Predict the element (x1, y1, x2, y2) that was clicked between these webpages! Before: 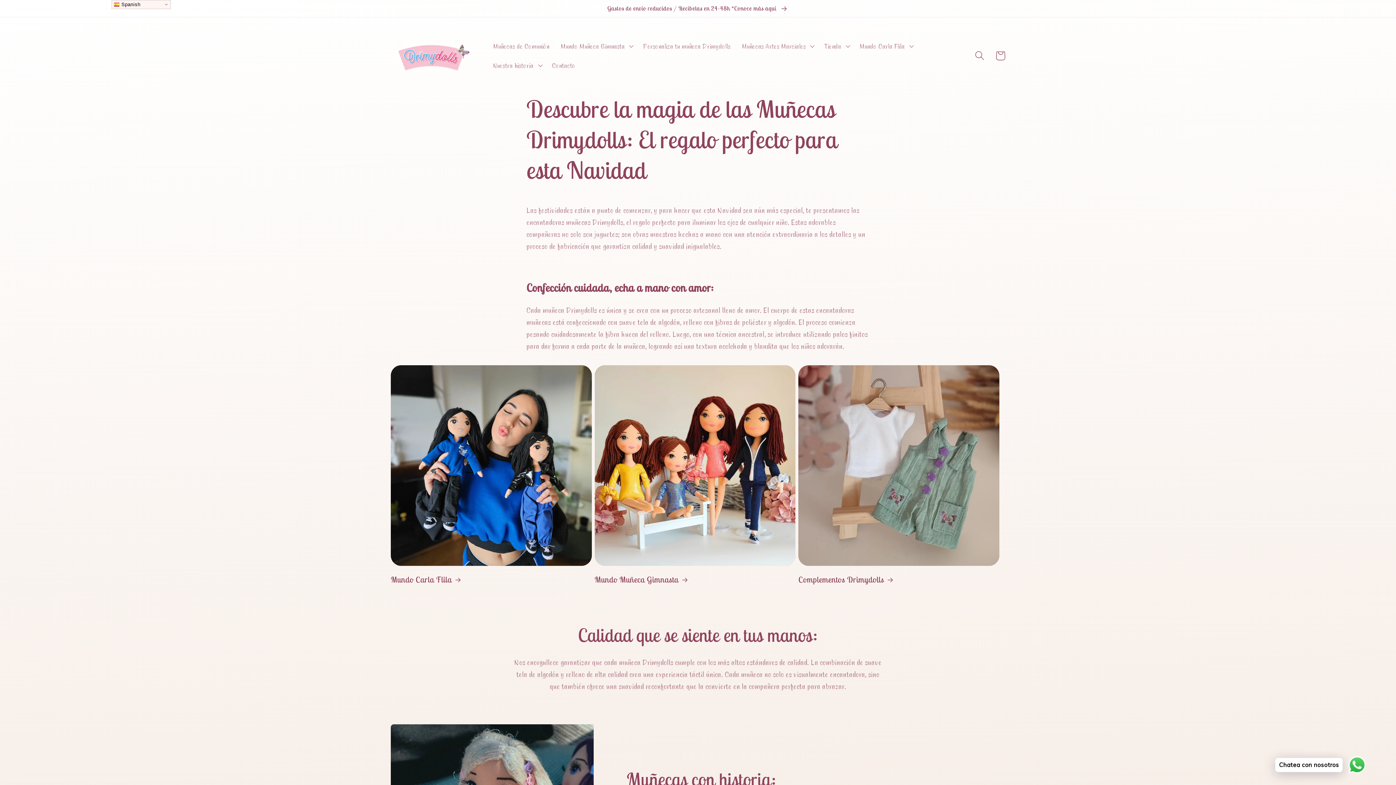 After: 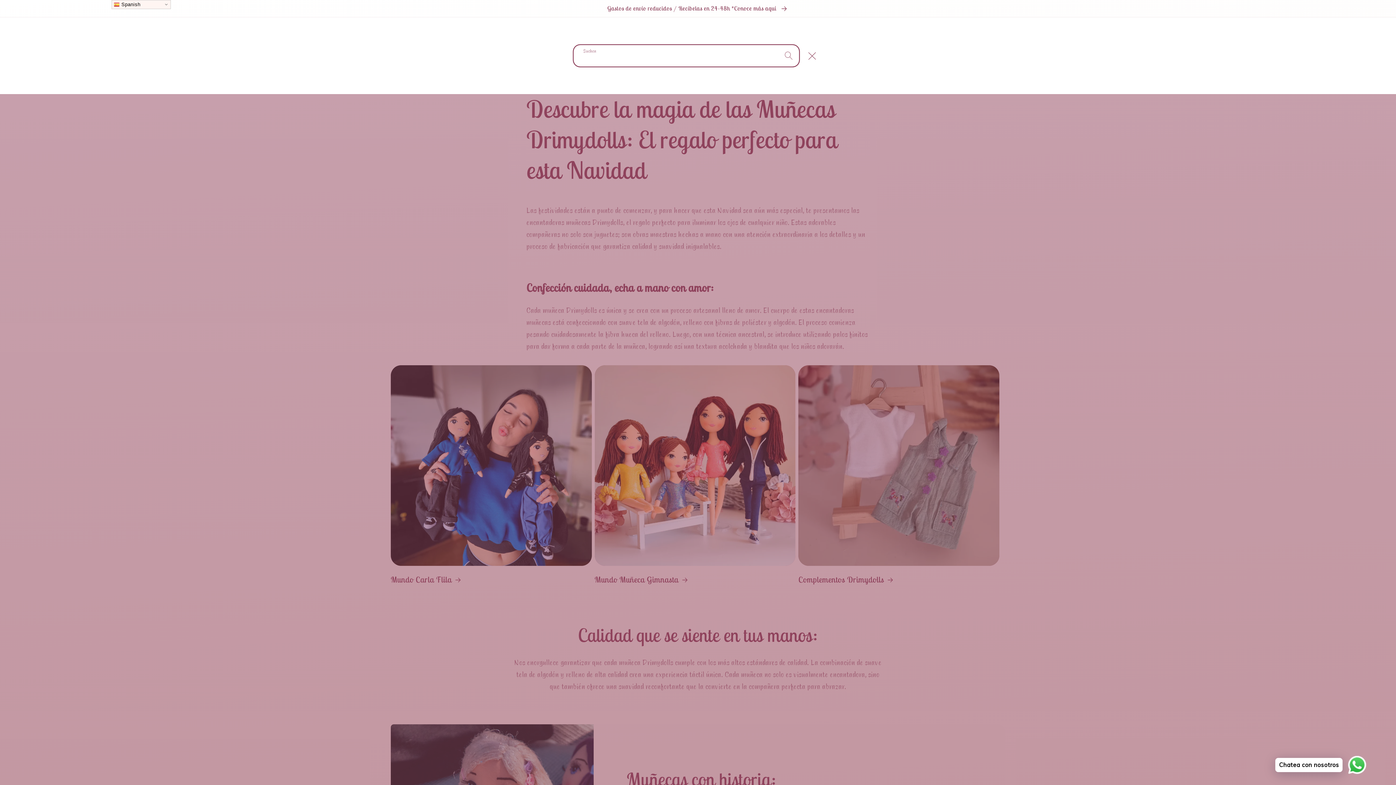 Action: bbox: (969, 45, 990, 66) label: Suchen